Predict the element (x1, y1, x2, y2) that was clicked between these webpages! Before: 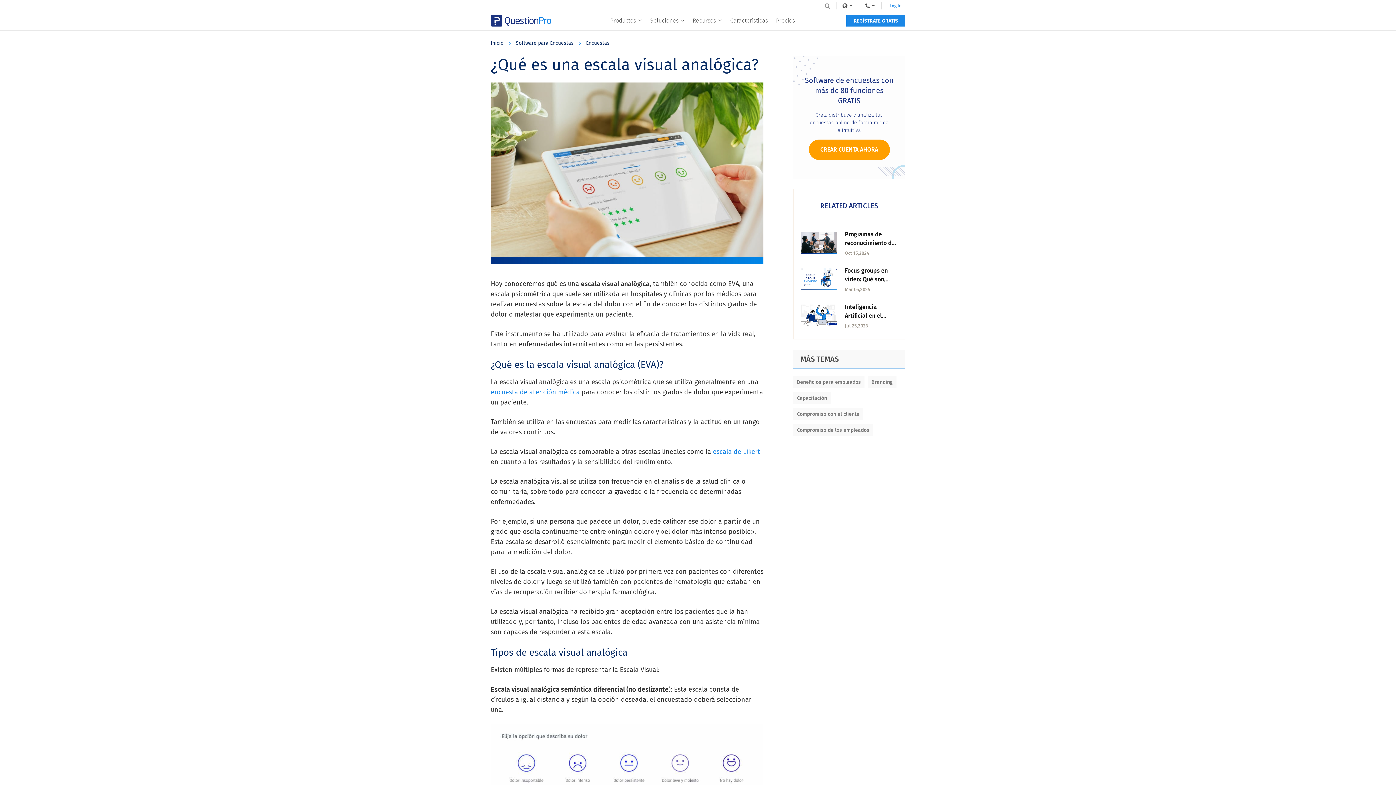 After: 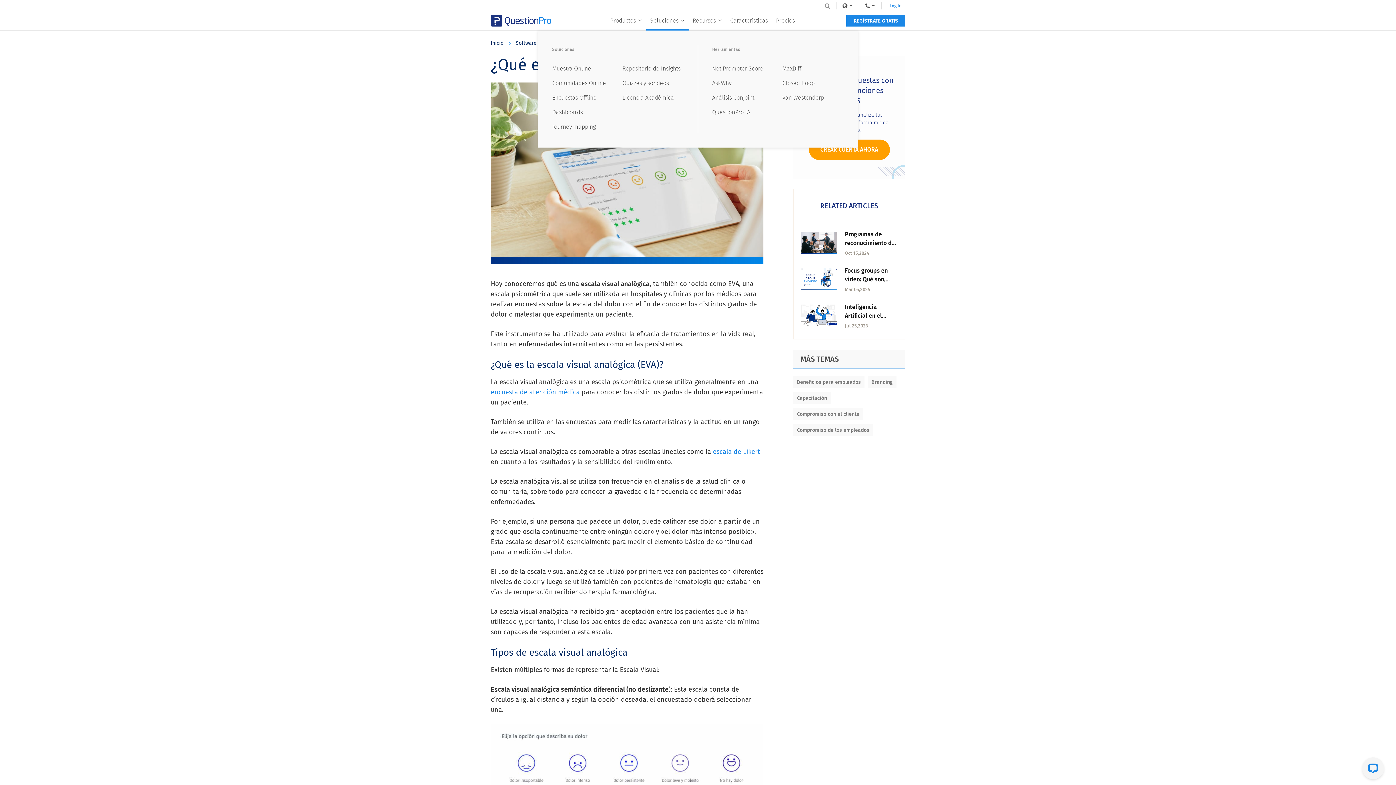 Action: label: Soluciones bbox: (646, 10, 688, 30)